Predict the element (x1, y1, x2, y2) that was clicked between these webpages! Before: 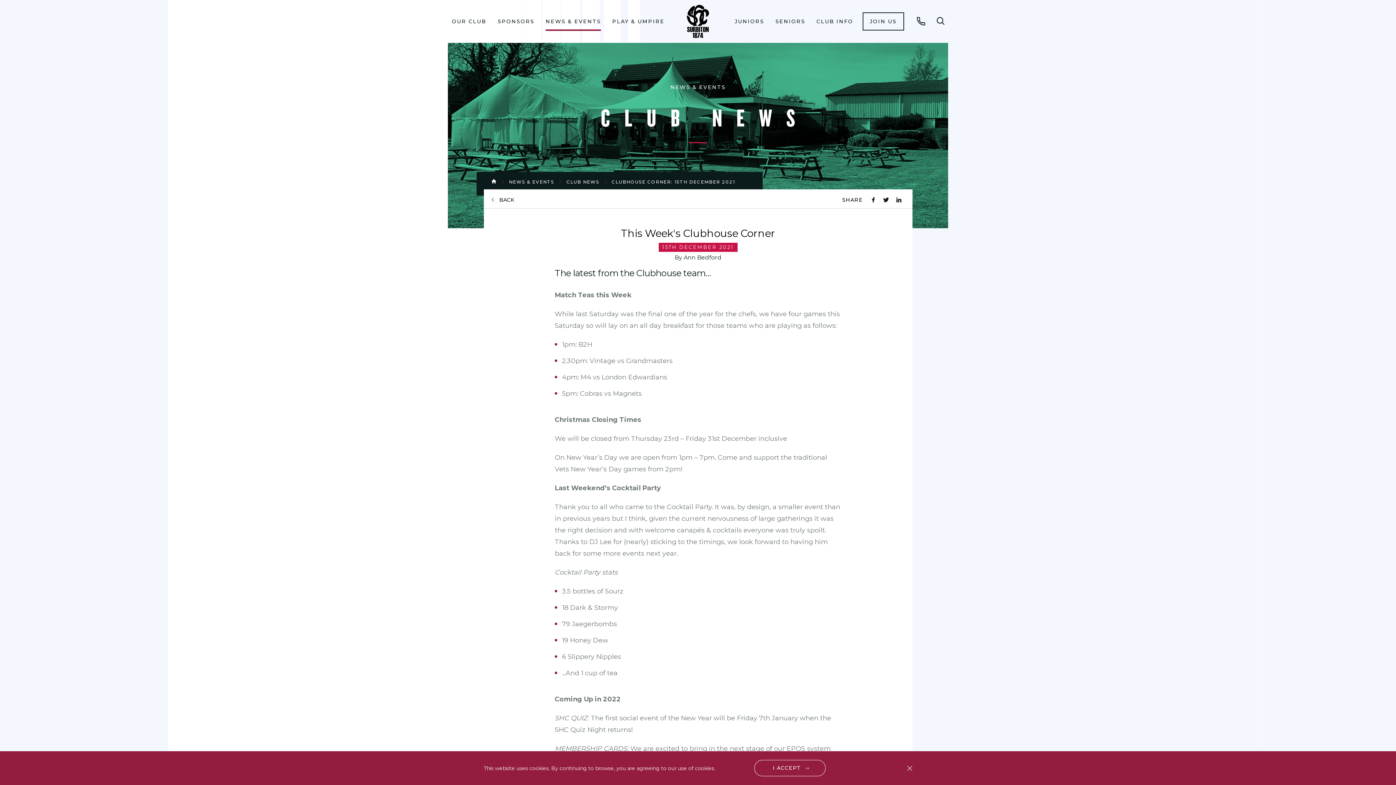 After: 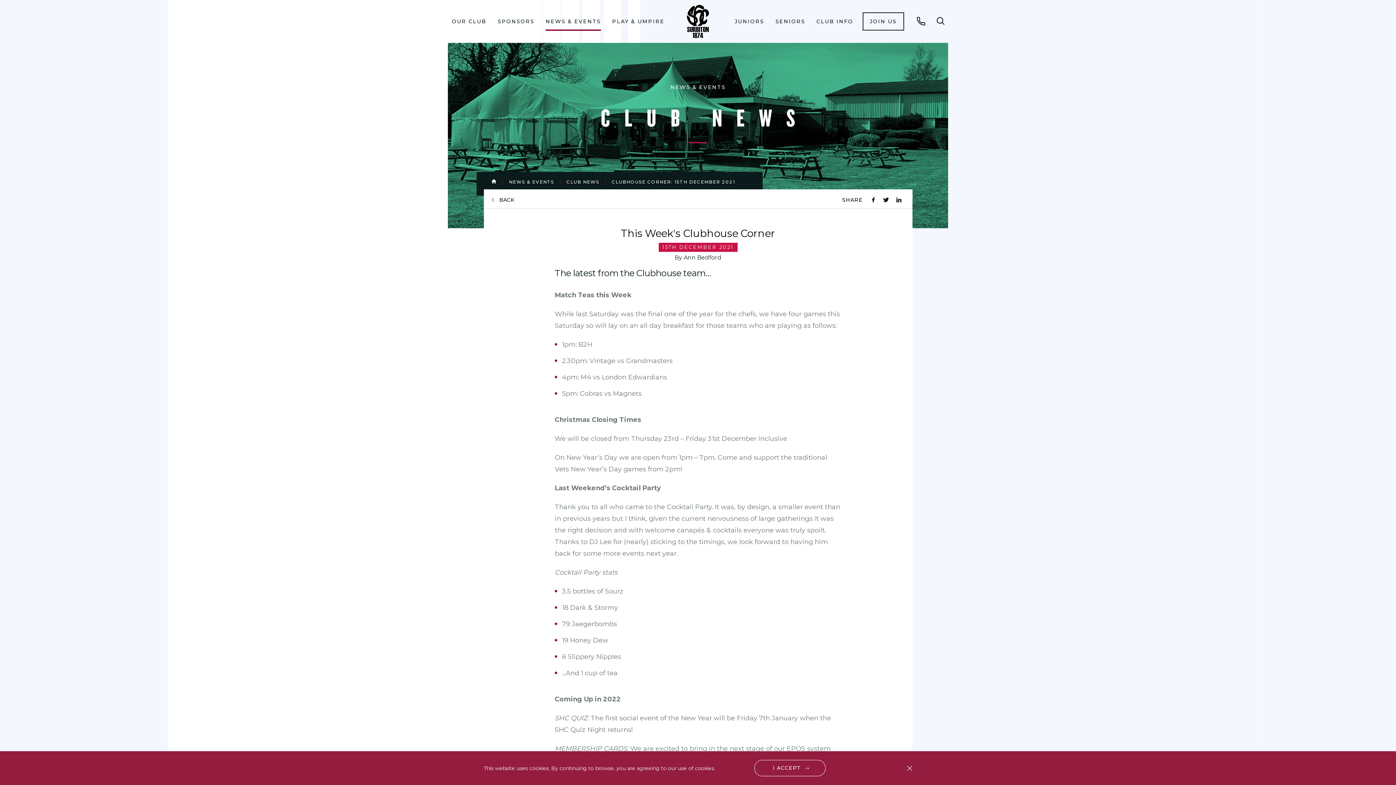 Action: bbox: (611, 179, 735, 184) label: CLUBHOUSE CORNER: 15TH DECEMBER 2021